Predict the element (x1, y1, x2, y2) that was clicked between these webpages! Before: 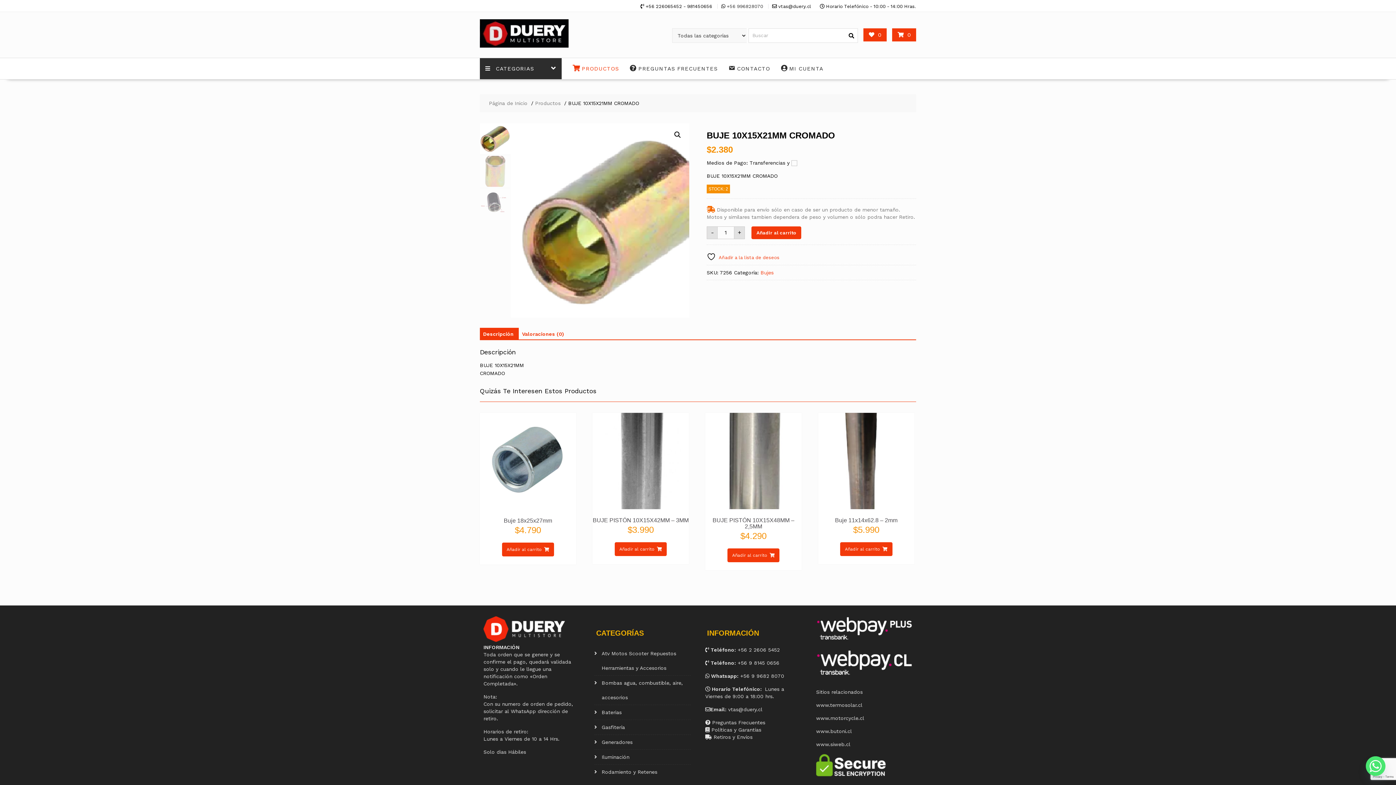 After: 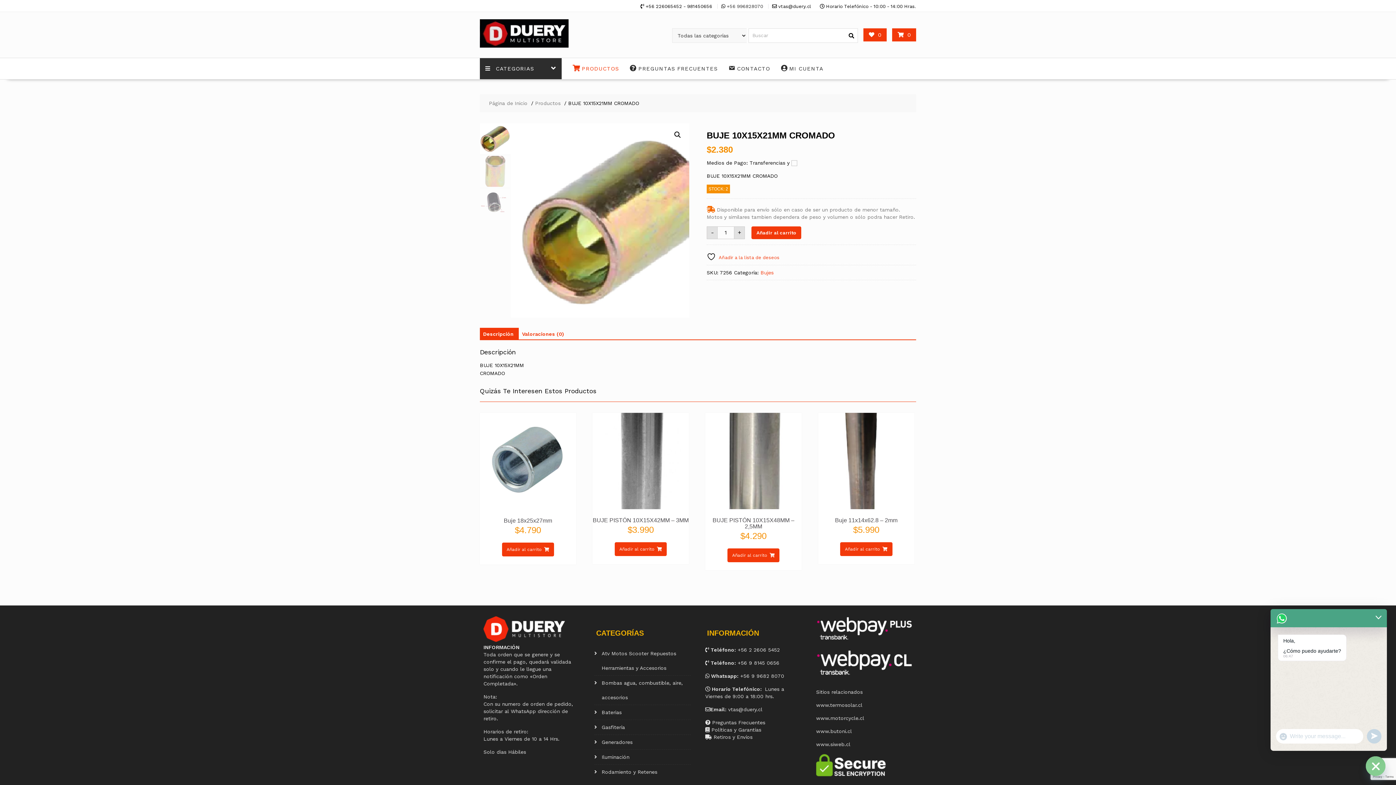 Action: label: Whatsapp bbox: (1366, 756, 1385, 776)